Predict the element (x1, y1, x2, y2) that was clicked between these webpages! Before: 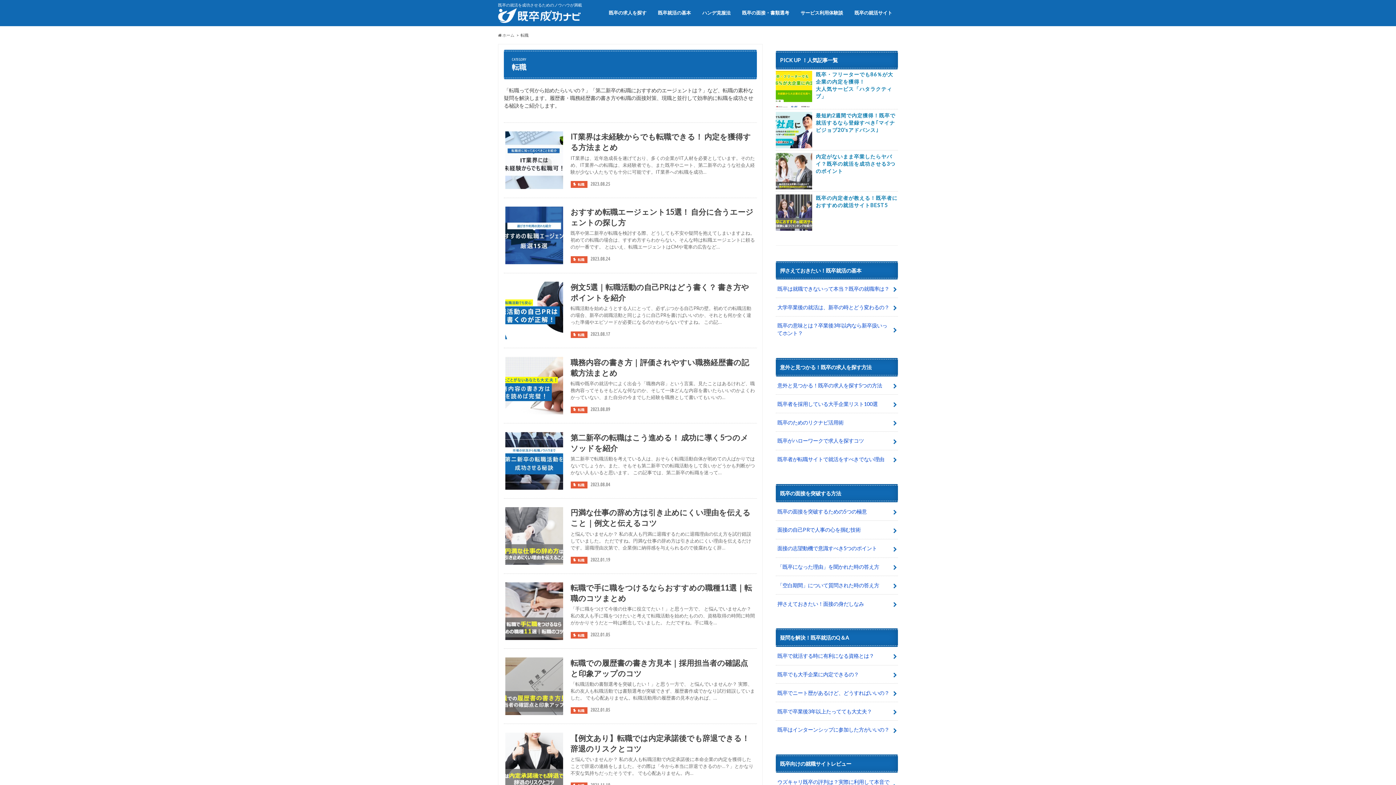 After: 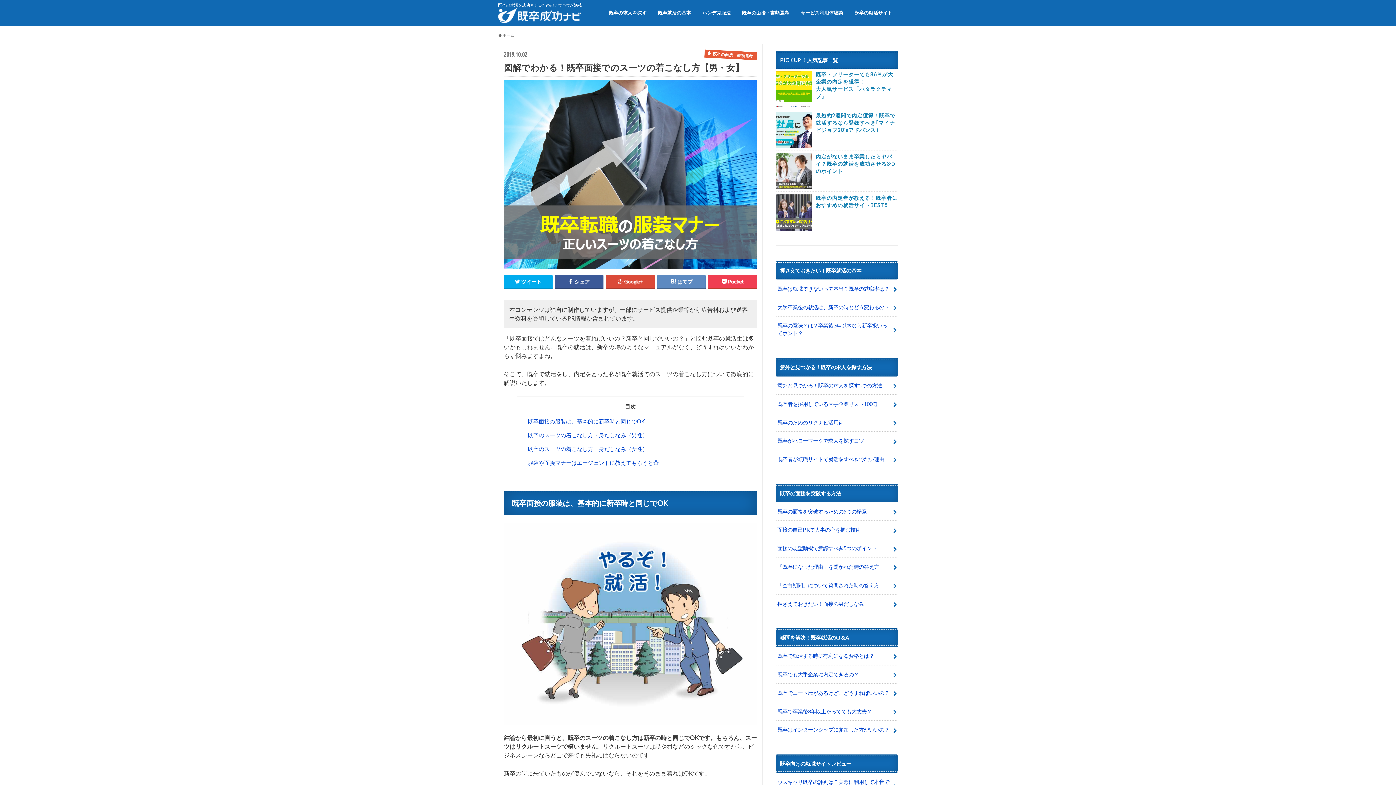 Action: bbox: (776, 594, 898, 613) label: 押さえておきたい！面接の身だしなみ